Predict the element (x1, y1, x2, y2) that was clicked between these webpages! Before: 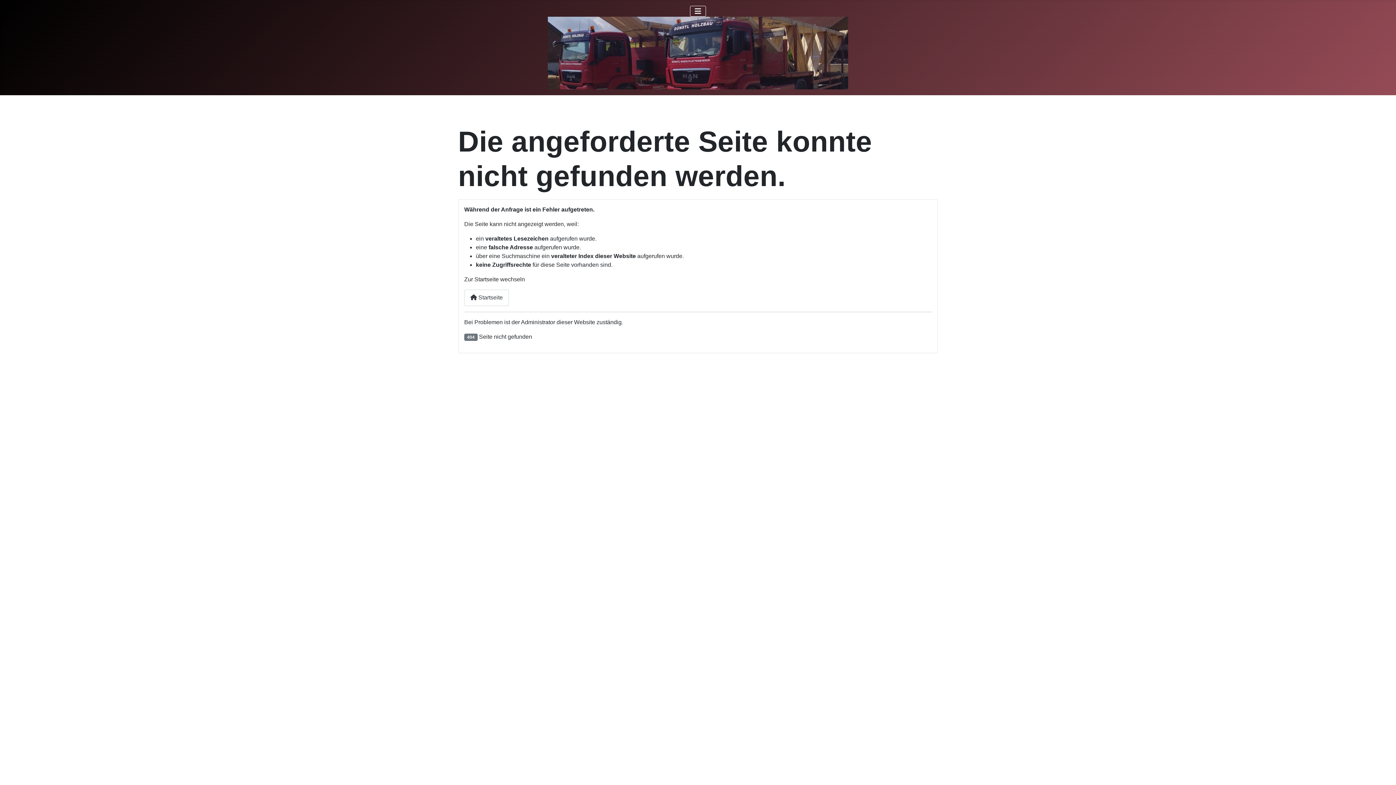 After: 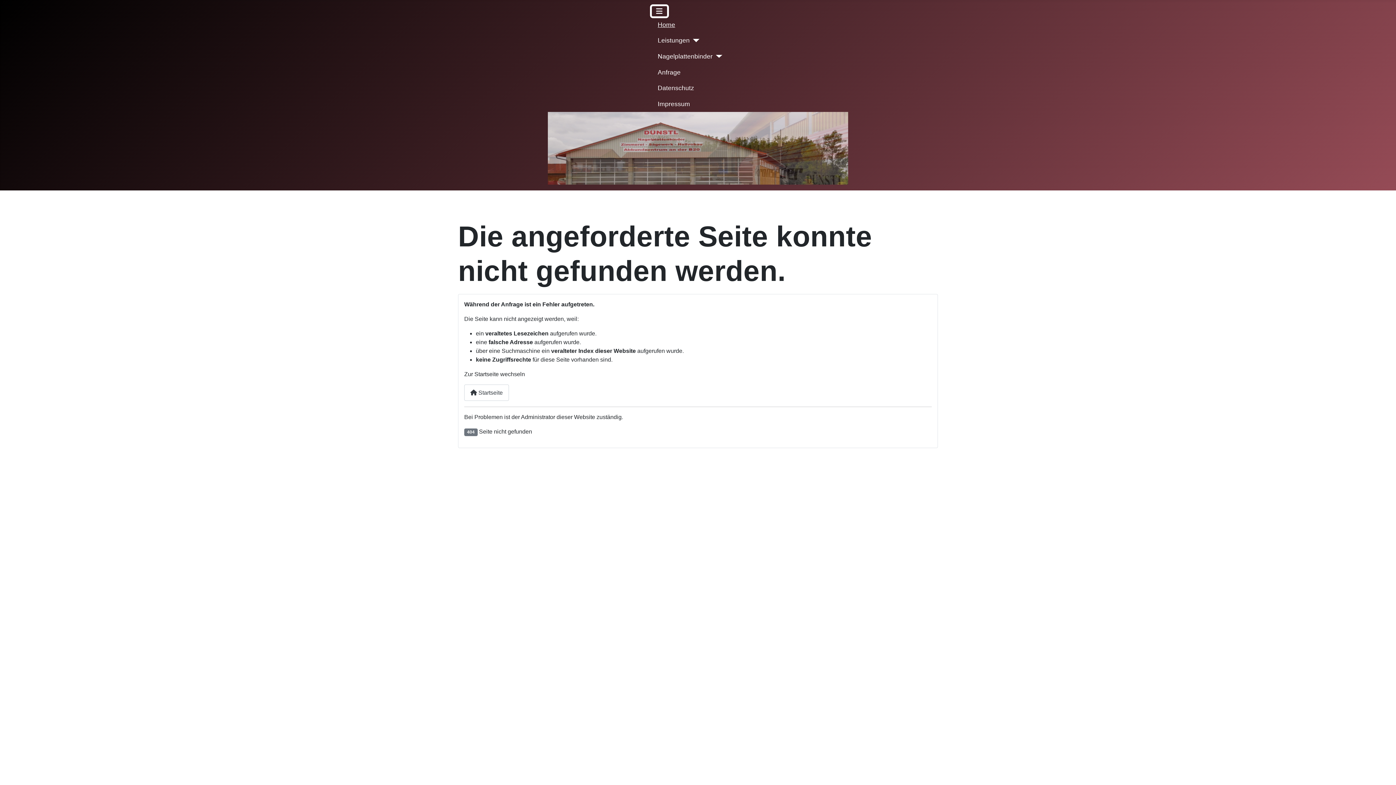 Action: label: Navigation umschalten bbox: (690, 5, 706, 16)